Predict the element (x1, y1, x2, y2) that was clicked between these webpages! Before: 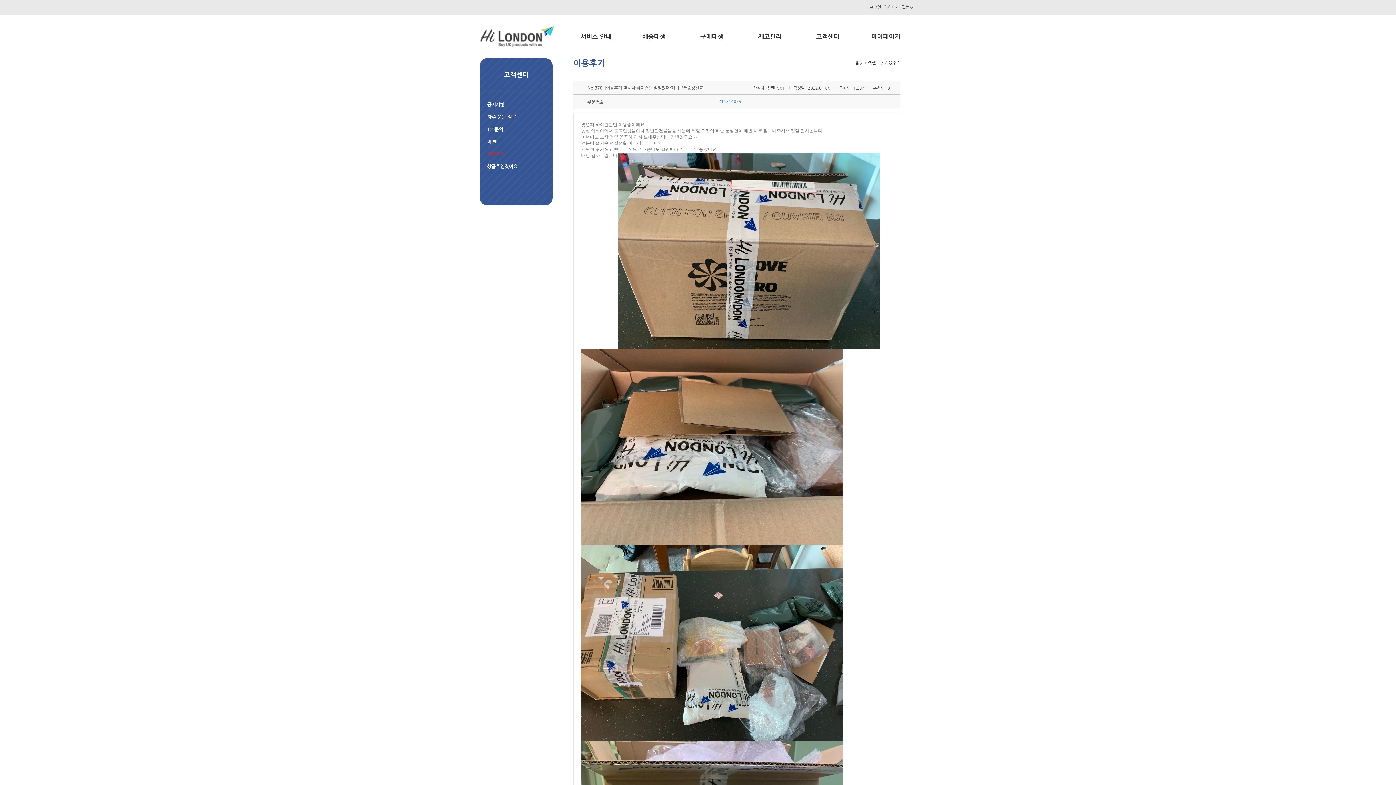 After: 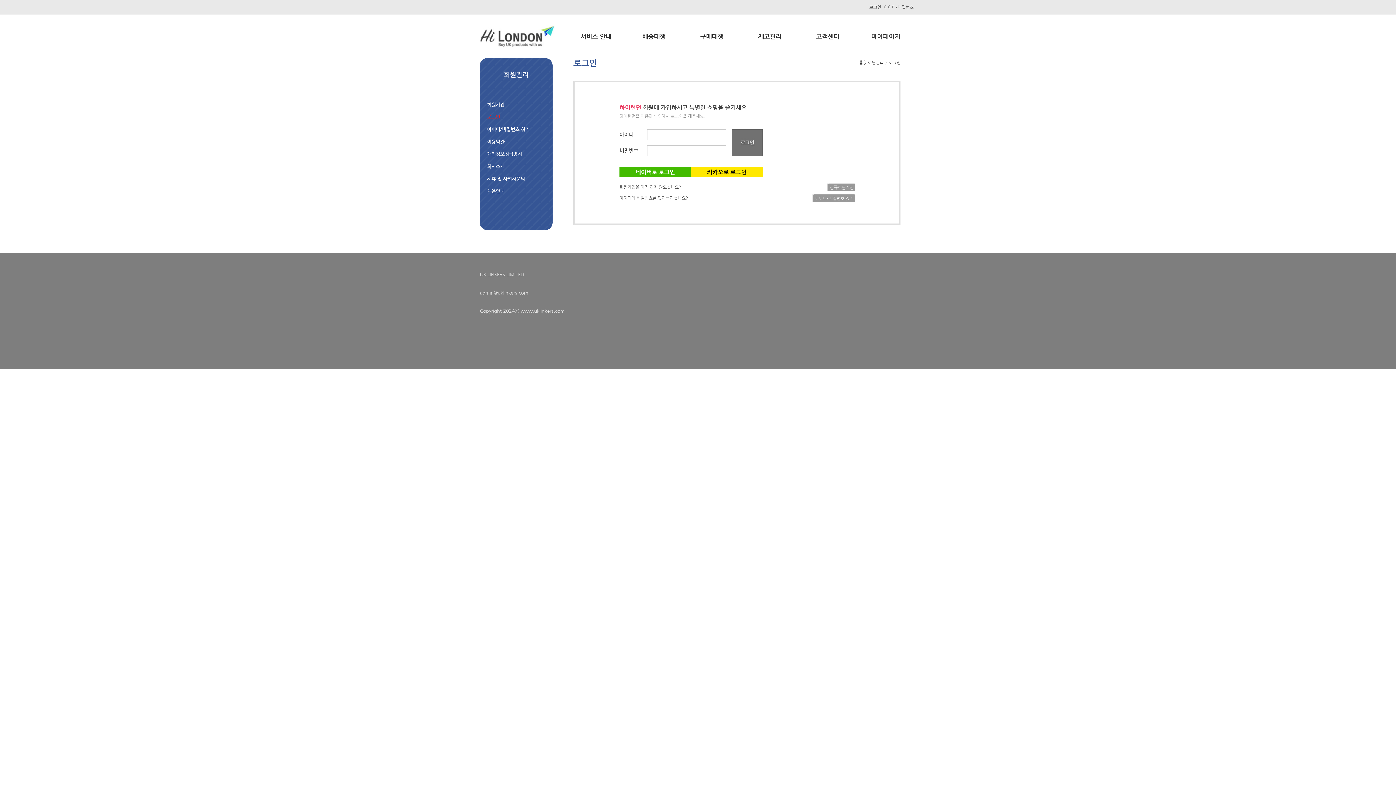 Action: bbox: (869, 4, 881, 9) label: 로그인